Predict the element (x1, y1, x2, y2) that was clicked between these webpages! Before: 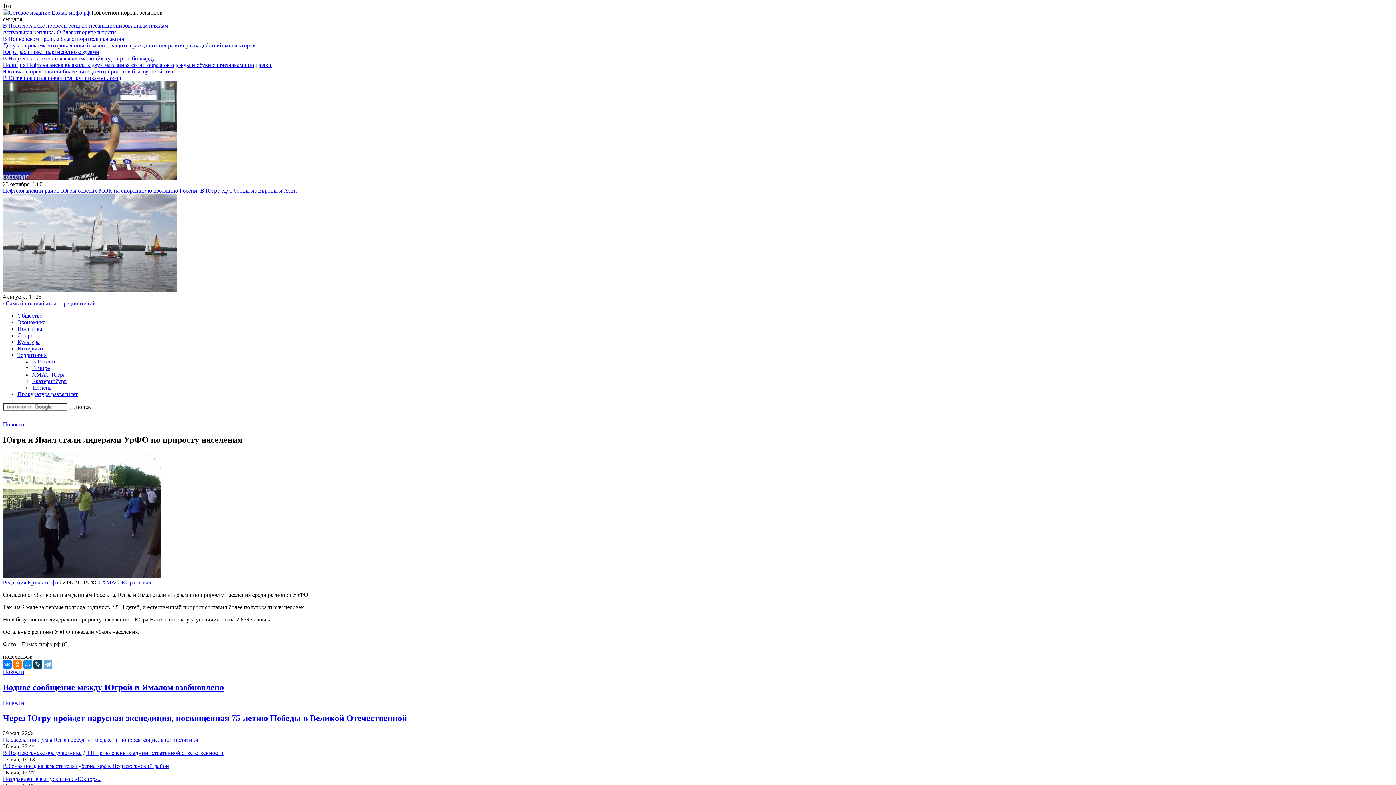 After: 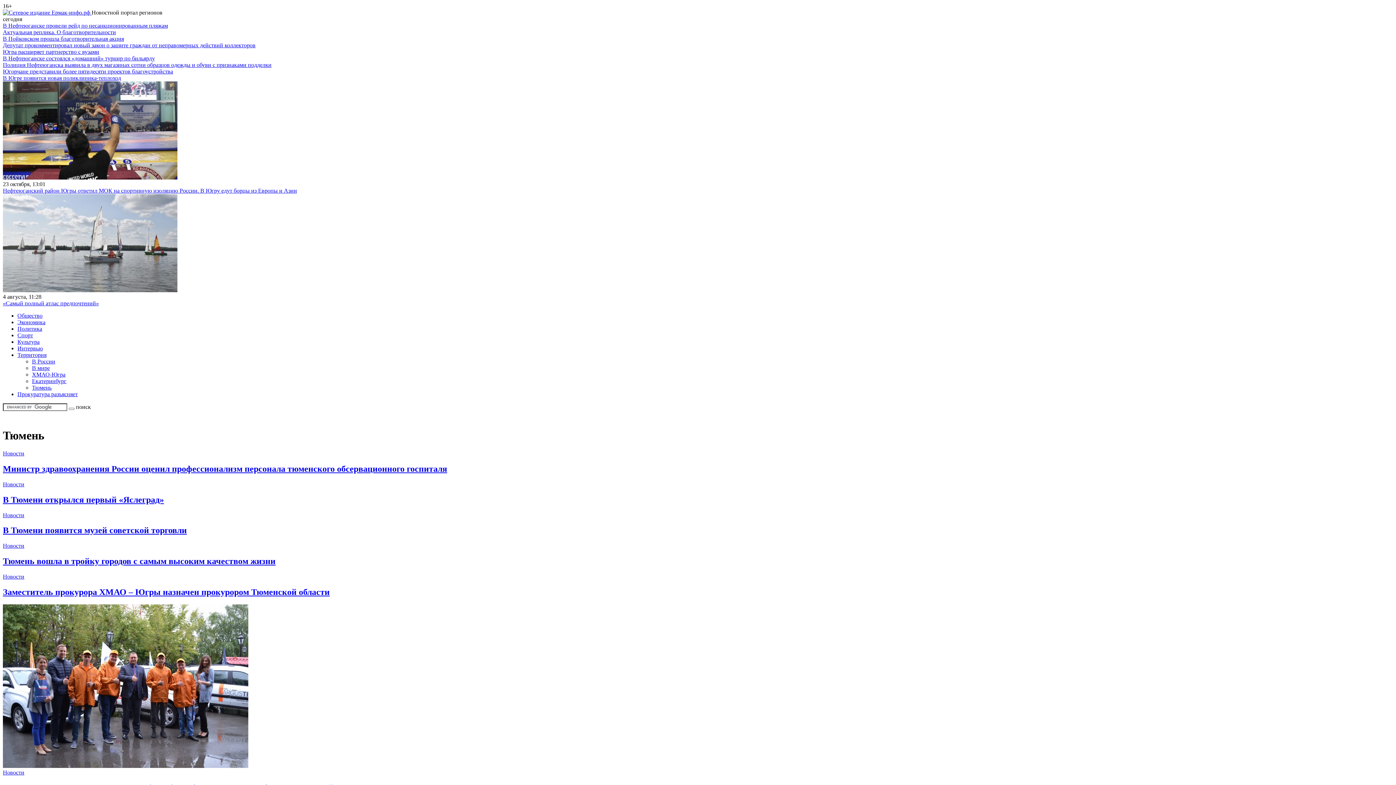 Action: label: Тюмень bbox: (32, 384, 51, 390)